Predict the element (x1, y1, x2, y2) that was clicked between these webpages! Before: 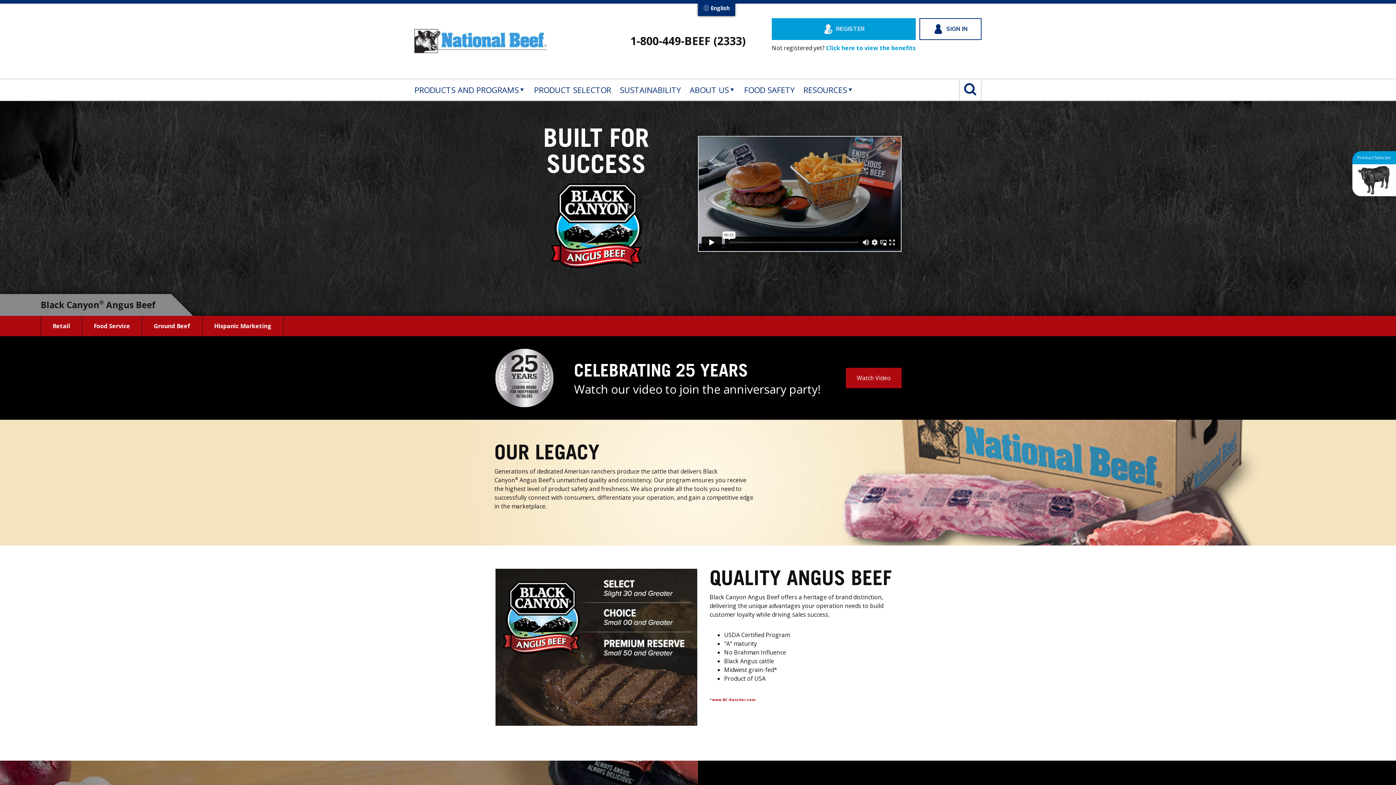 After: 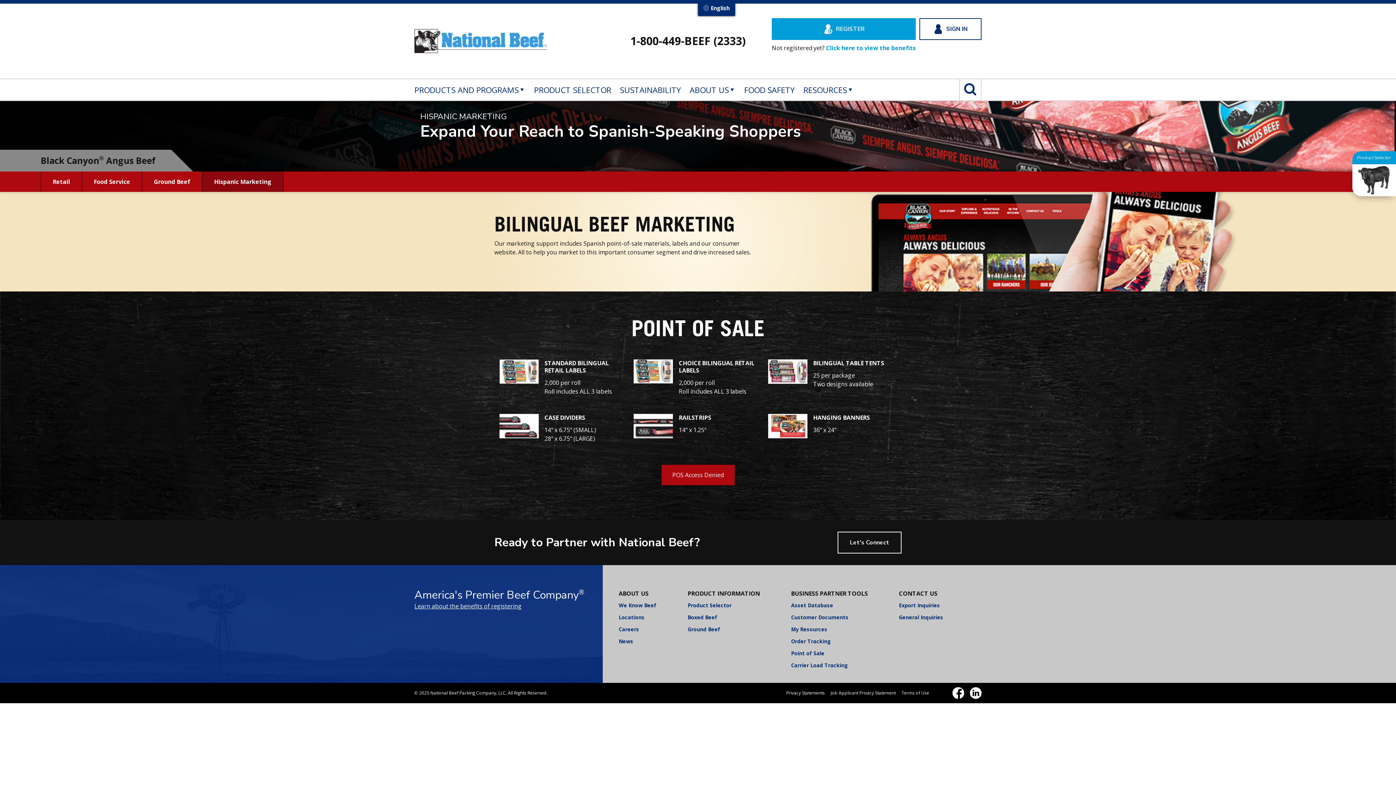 Action: label: Hispanic Marketing bbox: (202, 315, 283, 336)